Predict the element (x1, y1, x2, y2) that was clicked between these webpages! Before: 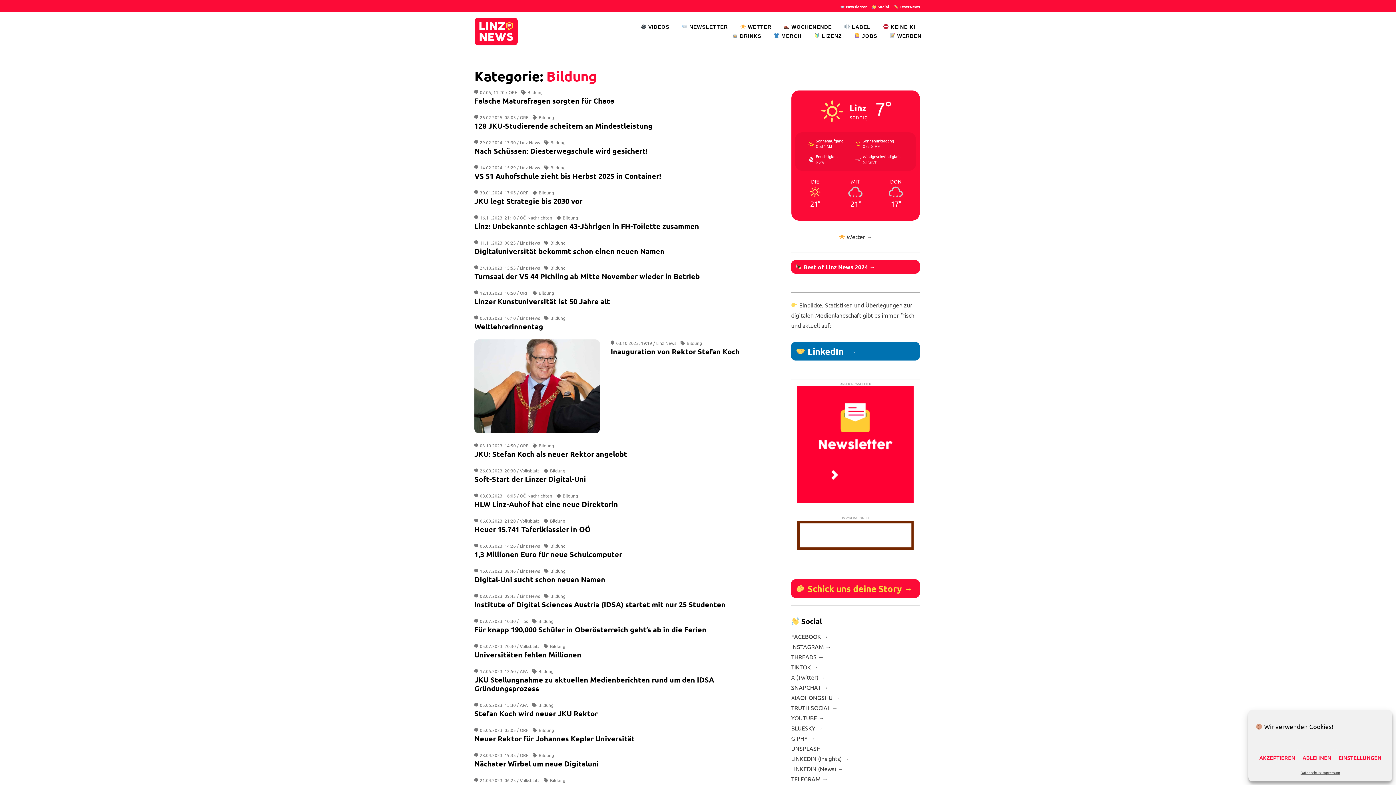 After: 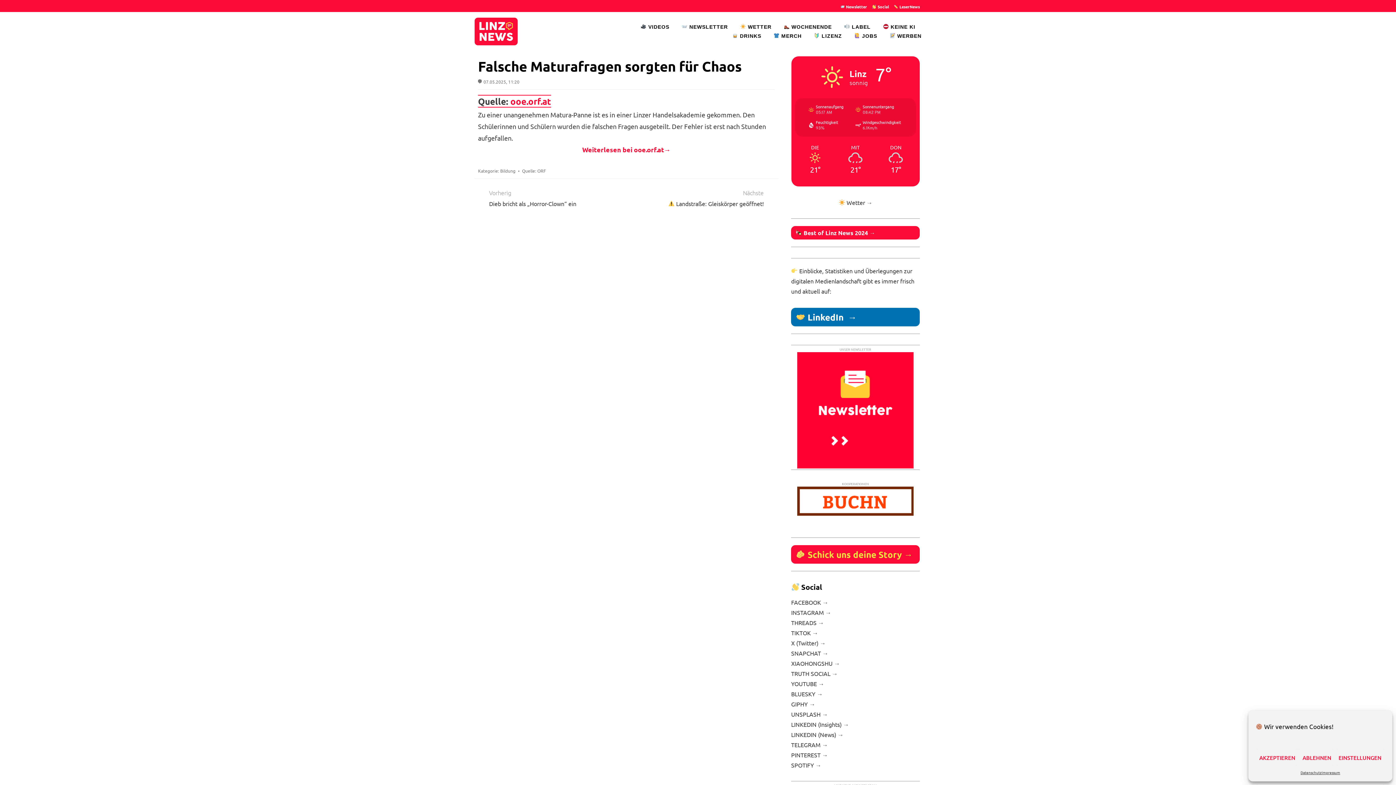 Action: bbox: (474, 95, 614, 105) label: Falsche Maturafragen sorgten für Chaos